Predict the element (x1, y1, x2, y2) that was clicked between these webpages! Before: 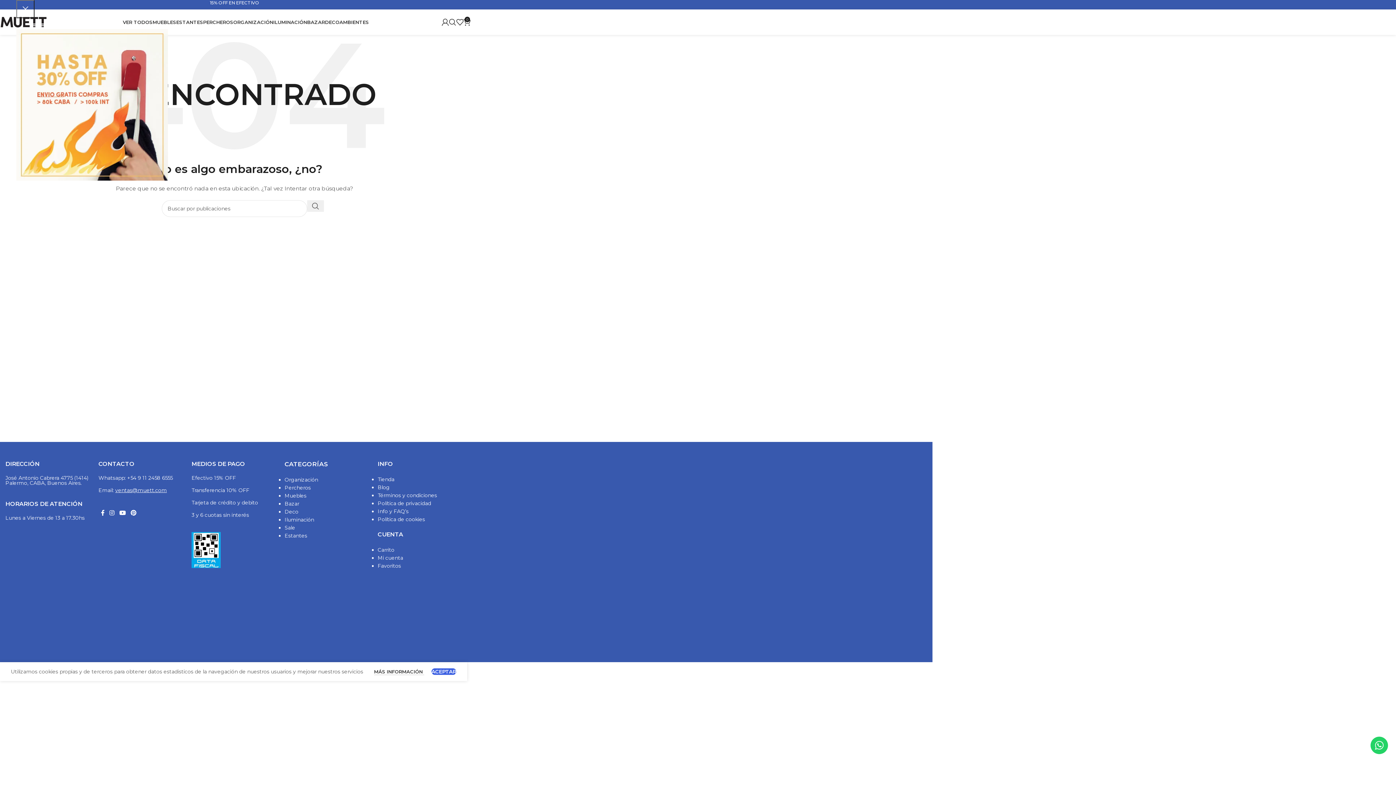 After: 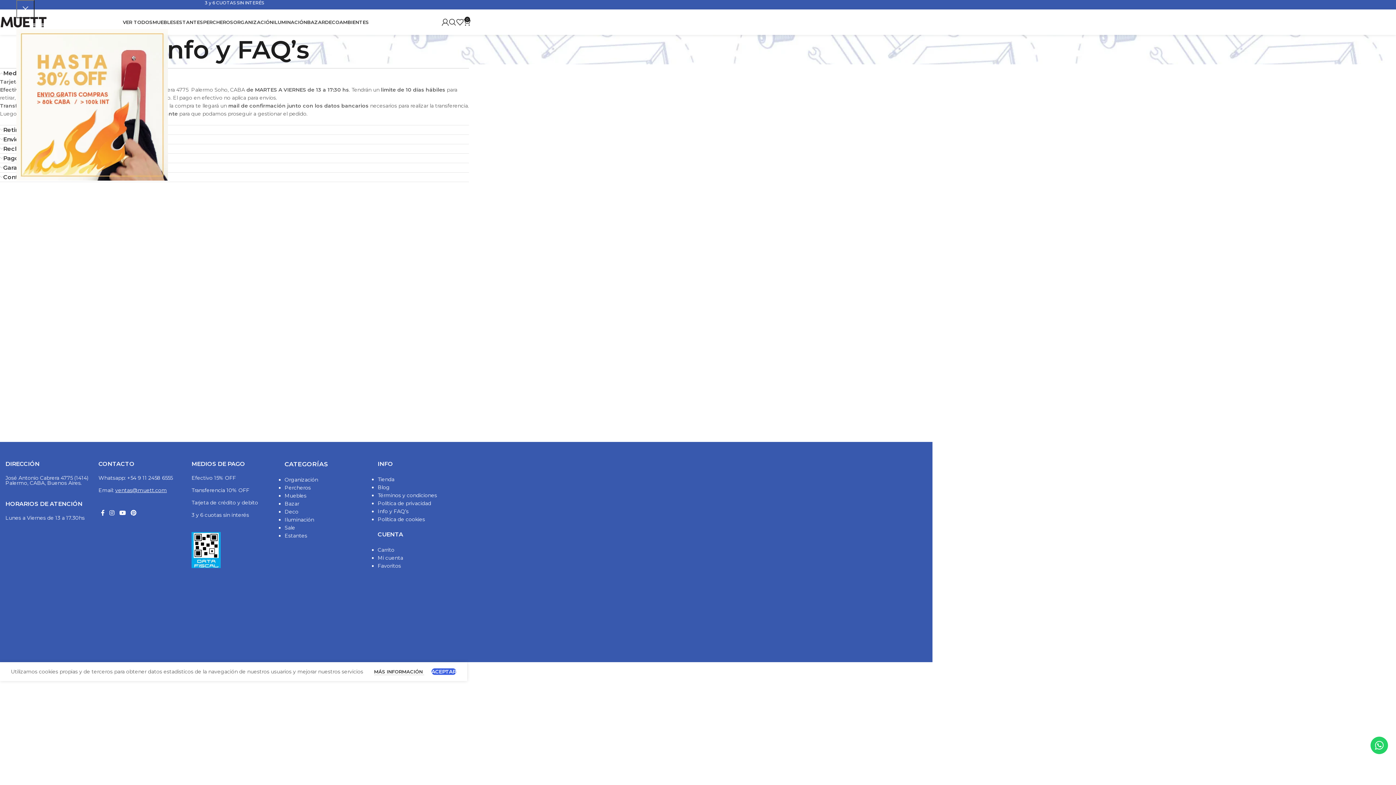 Action: label: Info y FAQ’s bbox: (377, 508, 408, 514)